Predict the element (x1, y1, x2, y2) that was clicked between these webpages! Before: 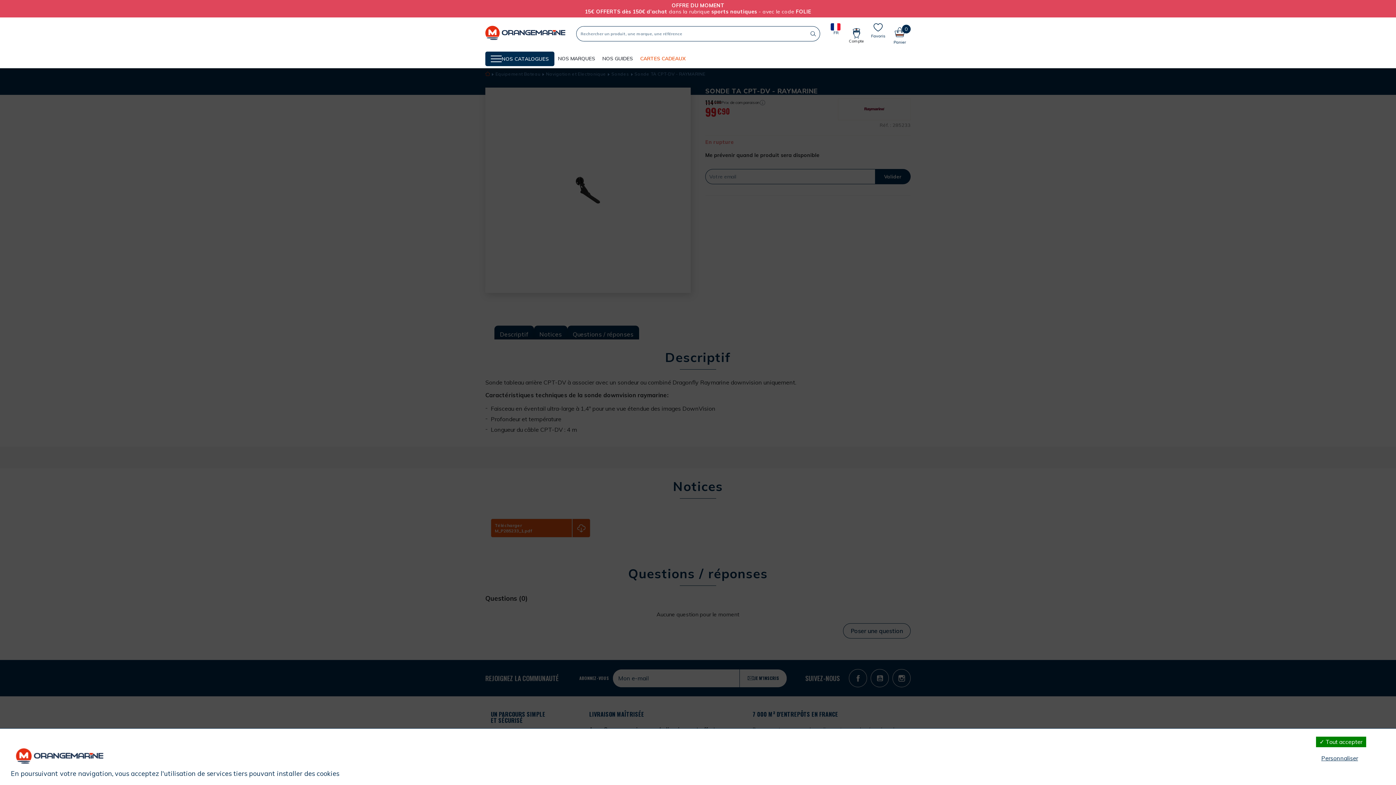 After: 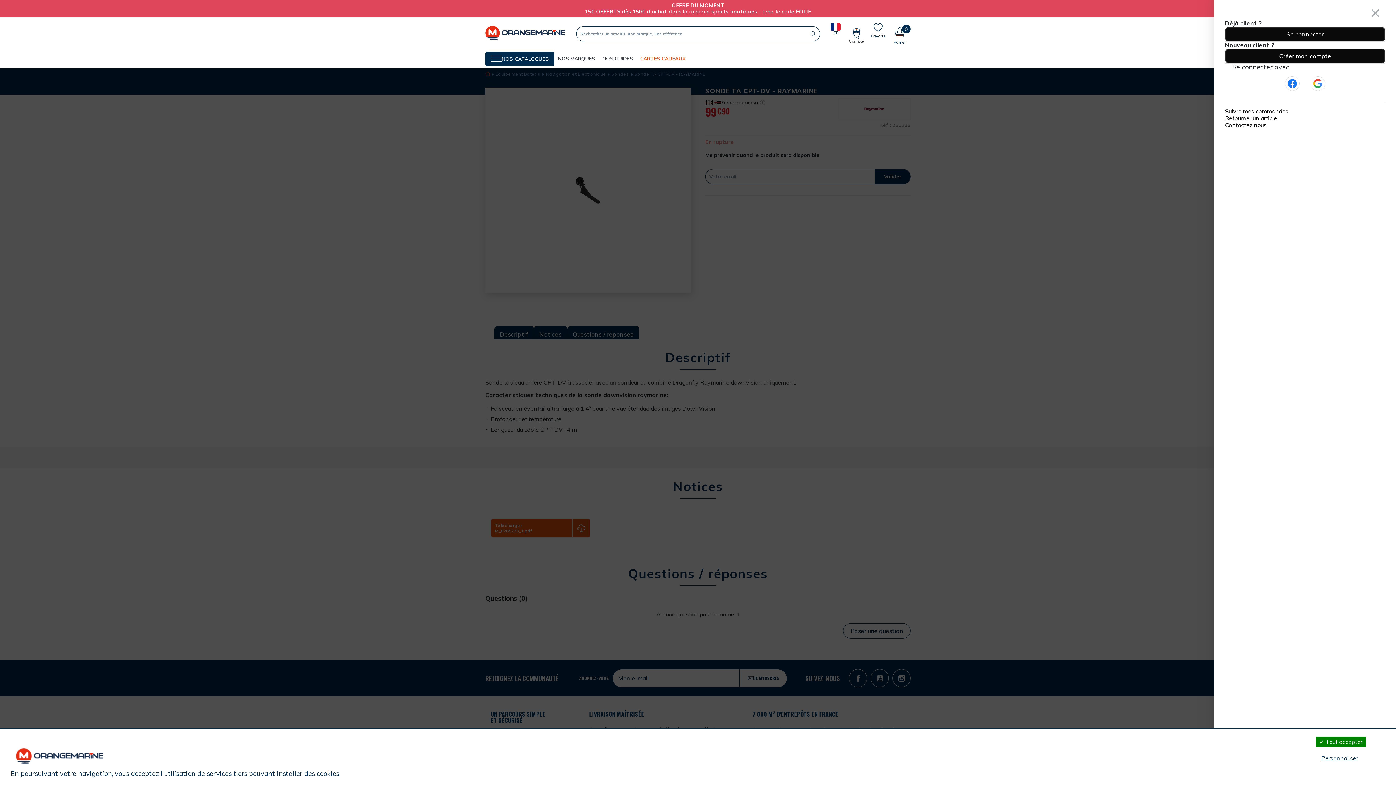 Action: label: Compte bbox: (849, 18, 864, 48)